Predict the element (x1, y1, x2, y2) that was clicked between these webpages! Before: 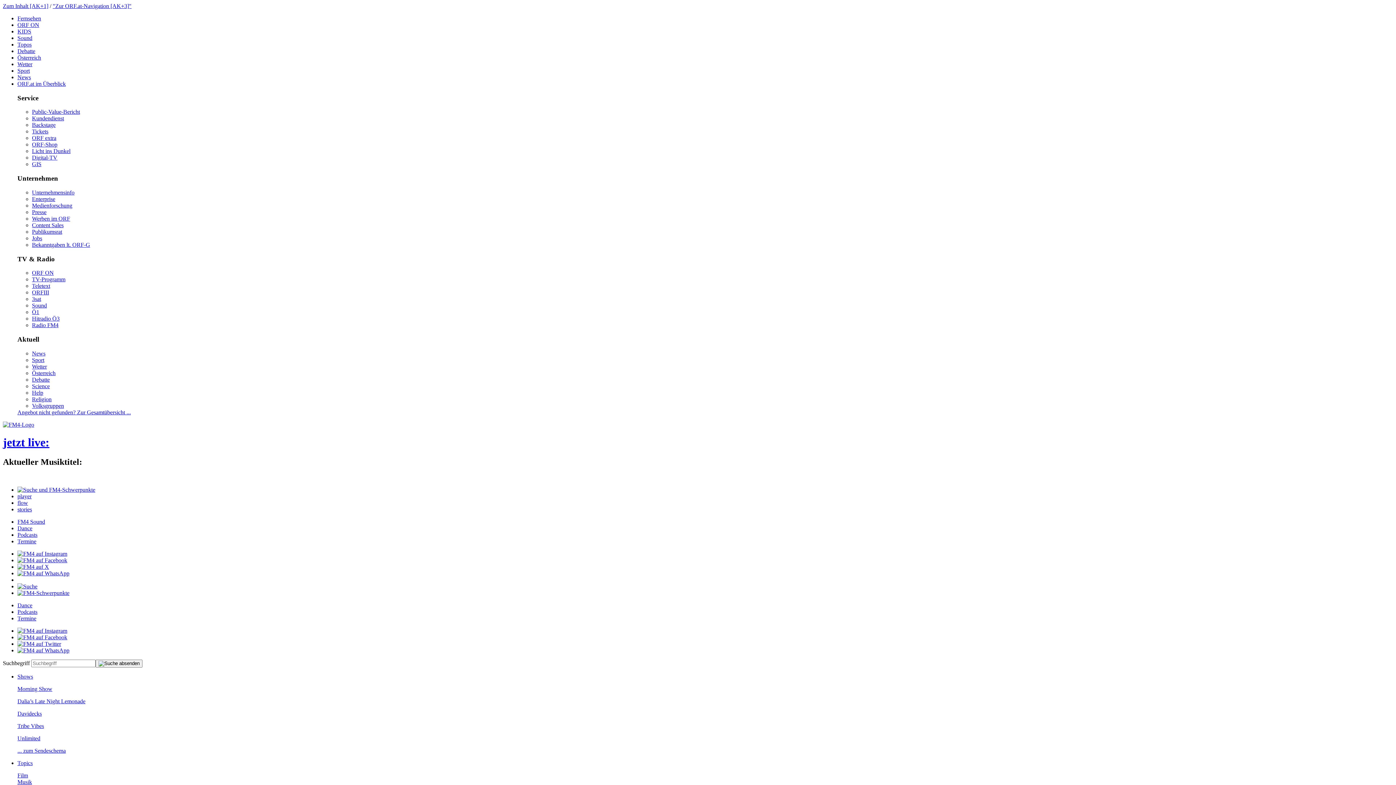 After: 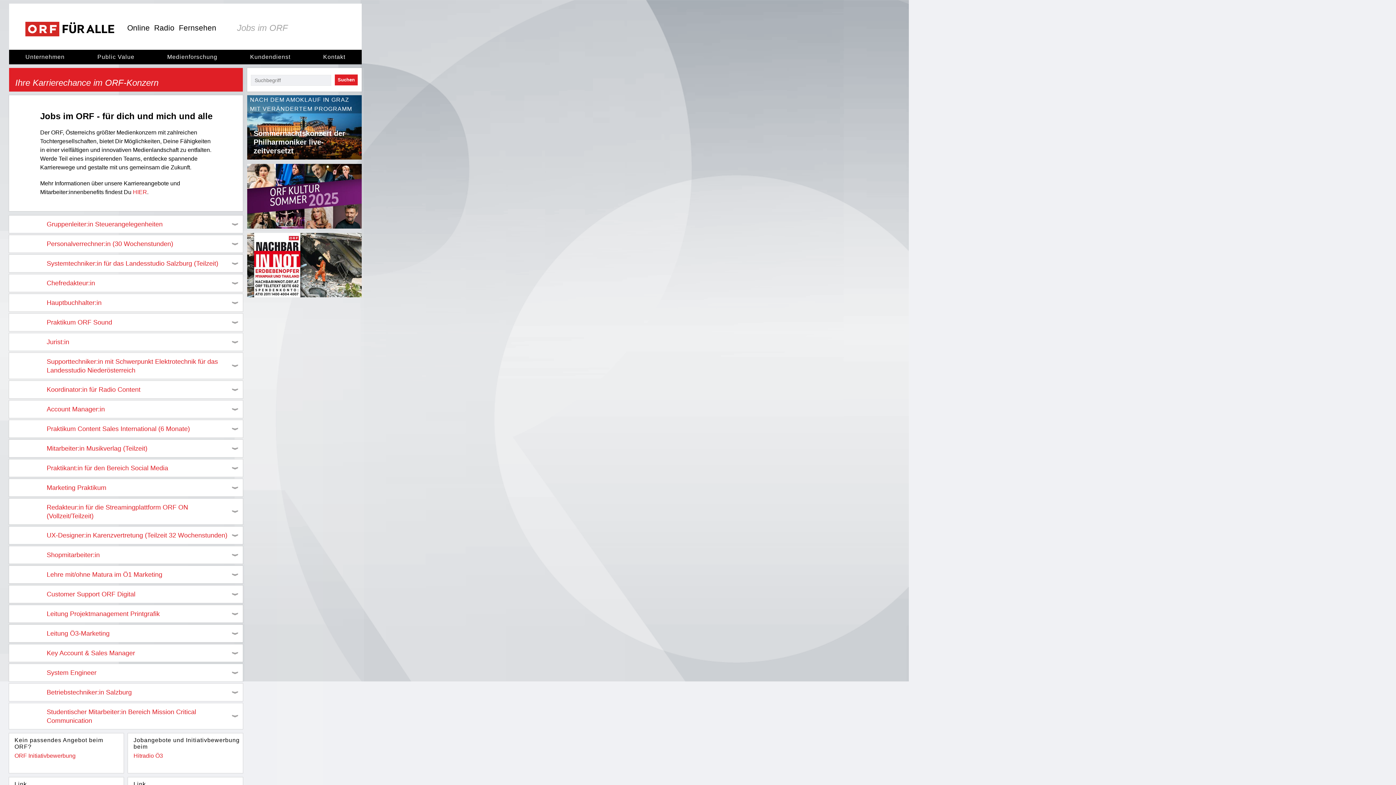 Action: bbox: (32, 235, 42, 241) label: Jobs